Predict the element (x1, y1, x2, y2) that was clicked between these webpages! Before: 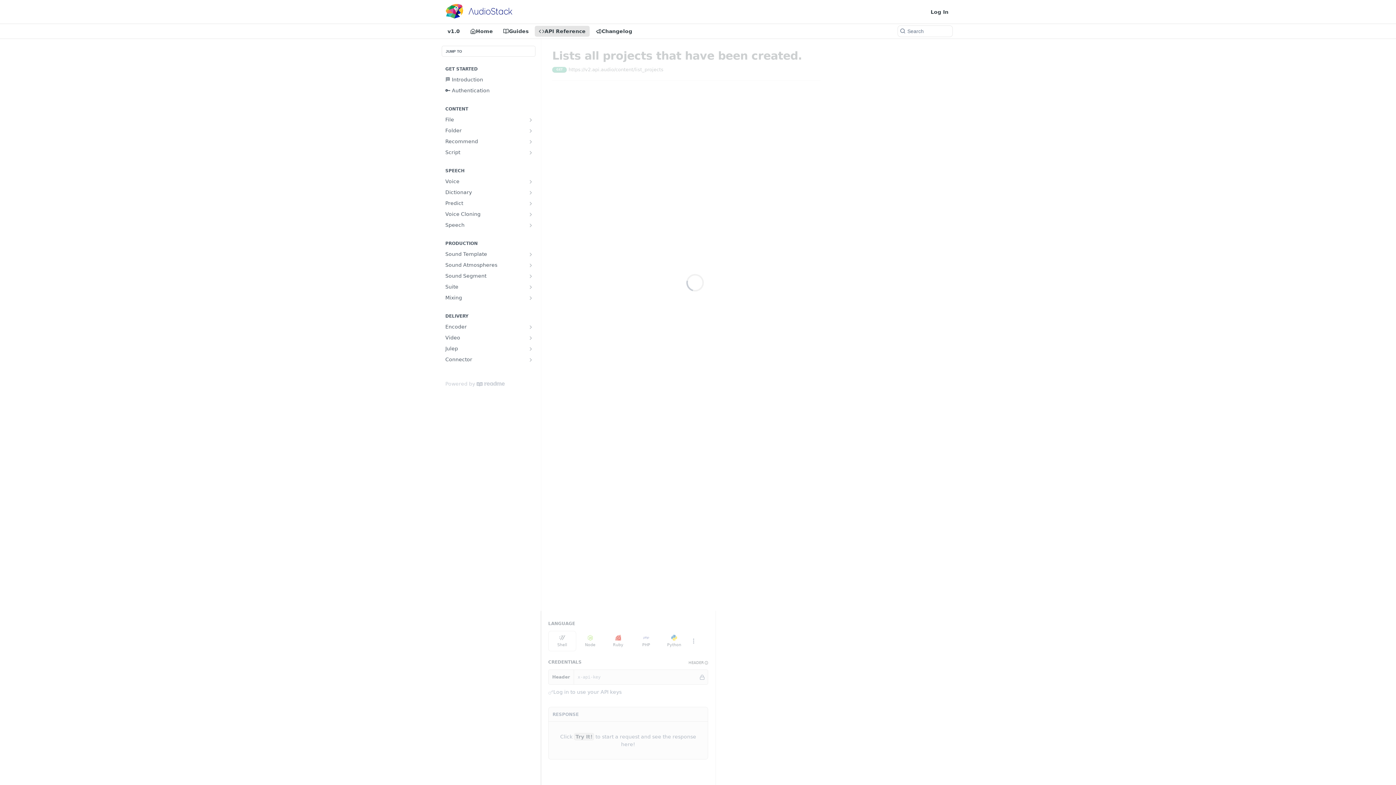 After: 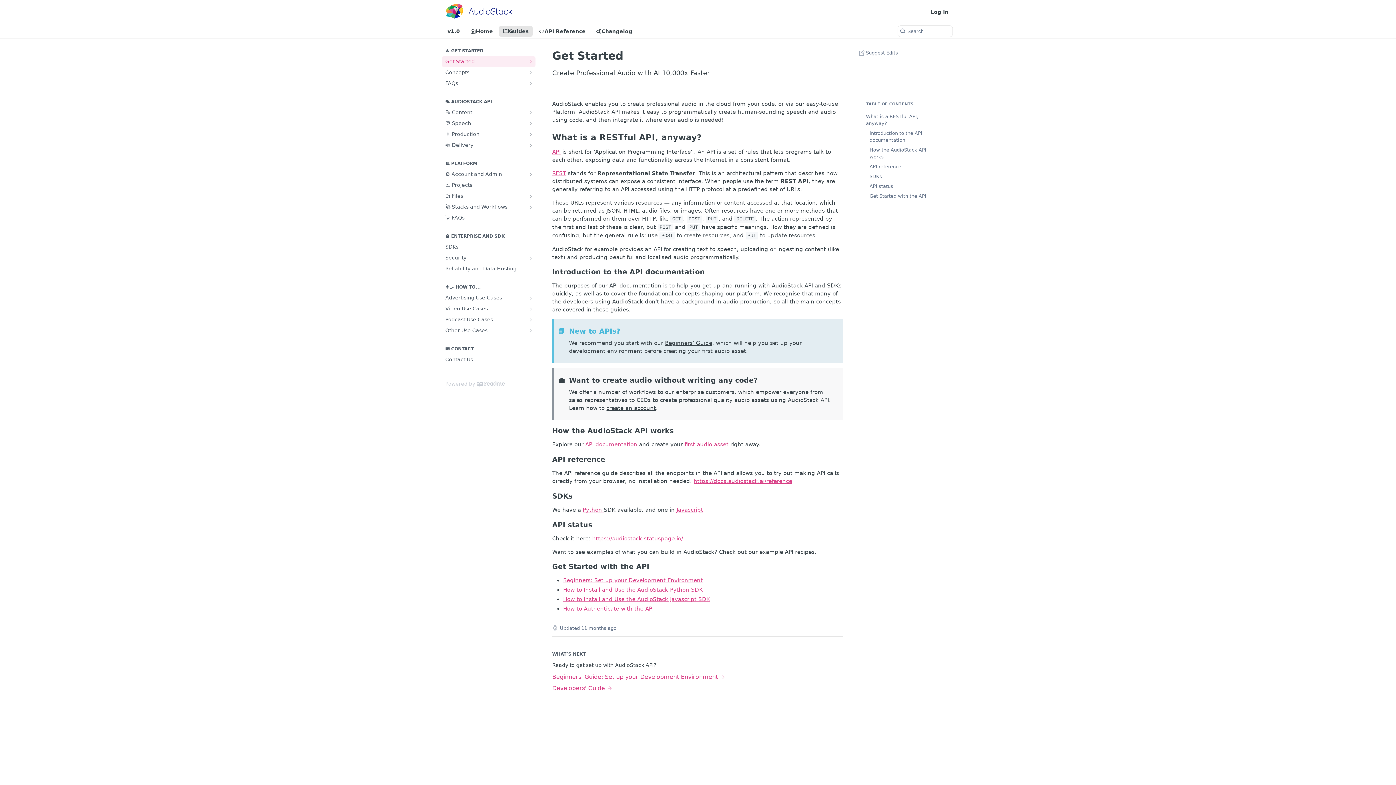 Action: label: Guides bbox: (499, 25, 532, 36)